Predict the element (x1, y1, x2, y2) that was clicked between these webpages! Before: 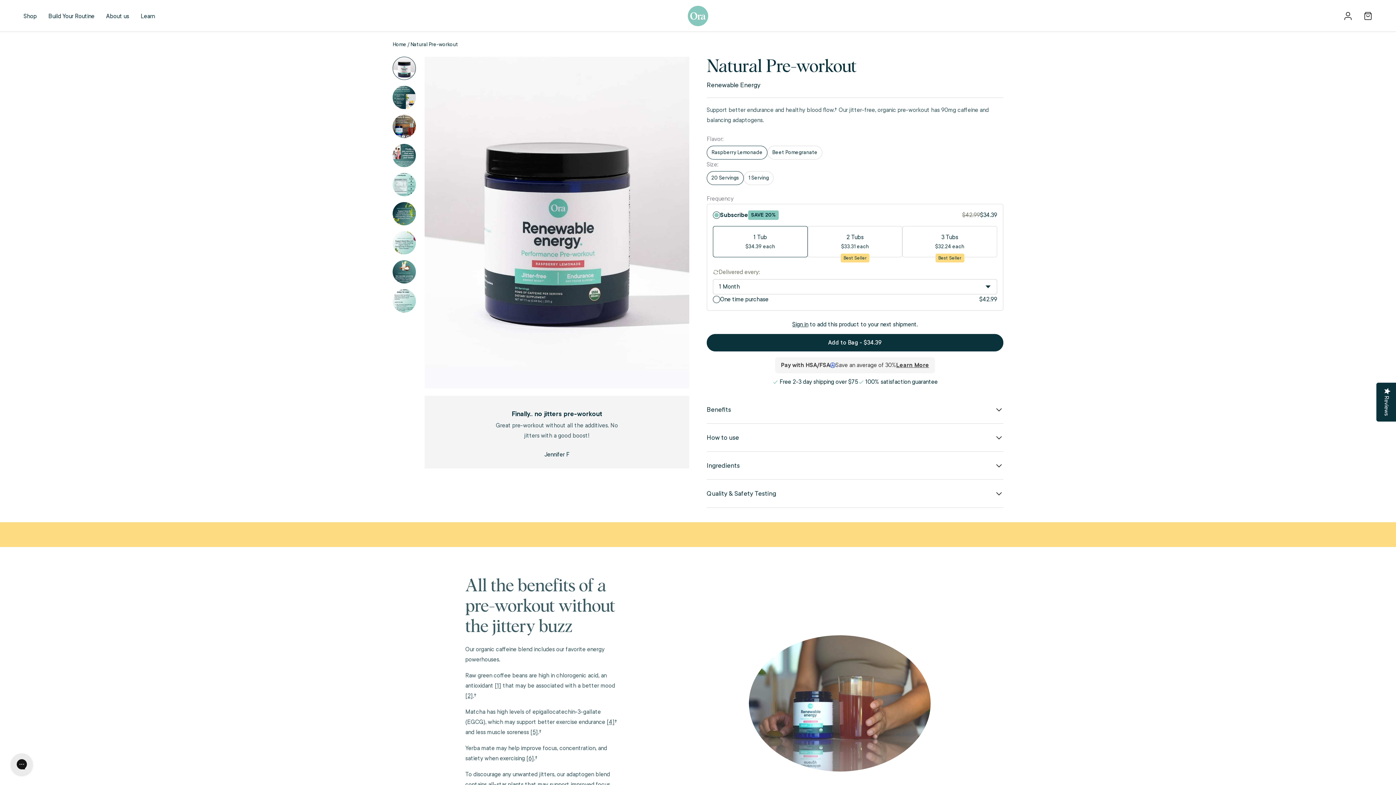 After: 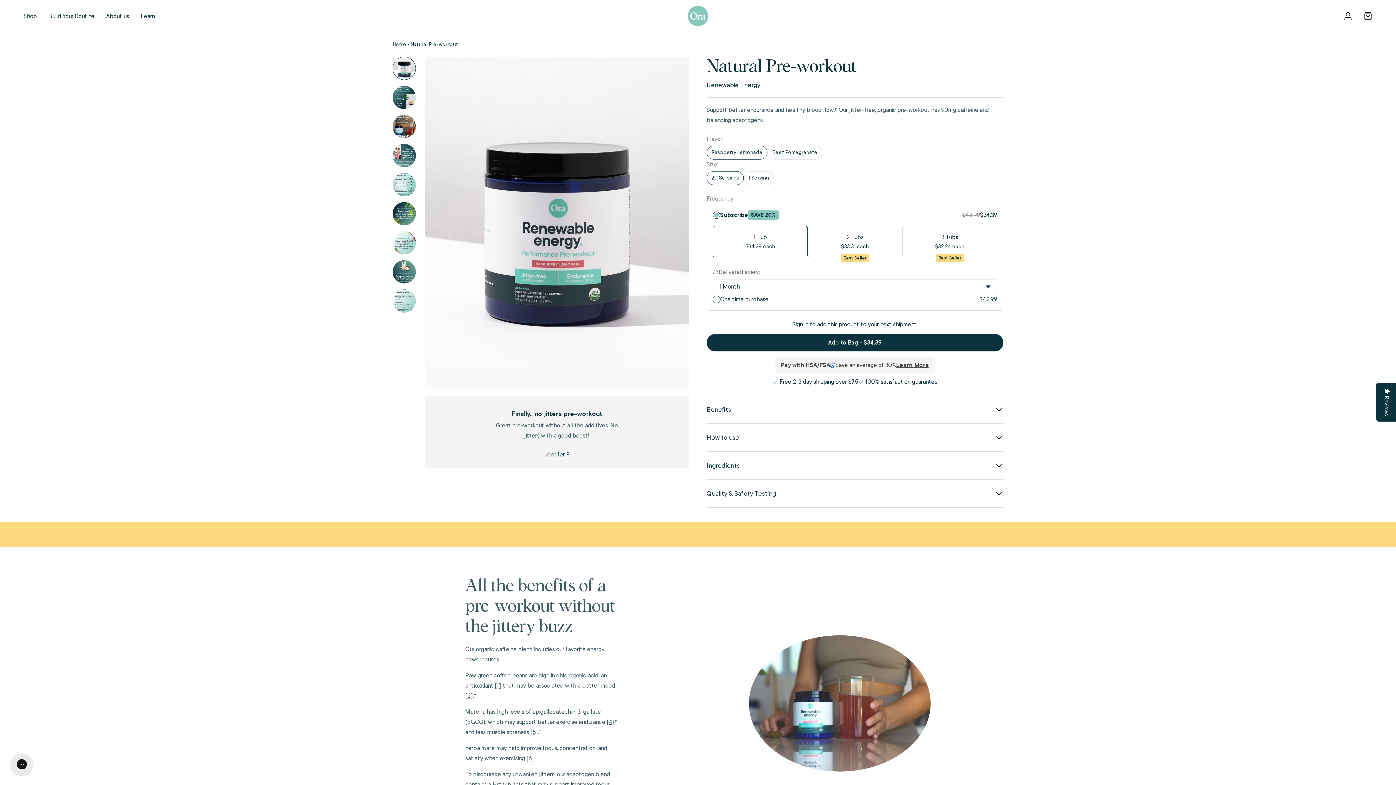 Action: label: [2] bbox: (465, 692, 473, 700)